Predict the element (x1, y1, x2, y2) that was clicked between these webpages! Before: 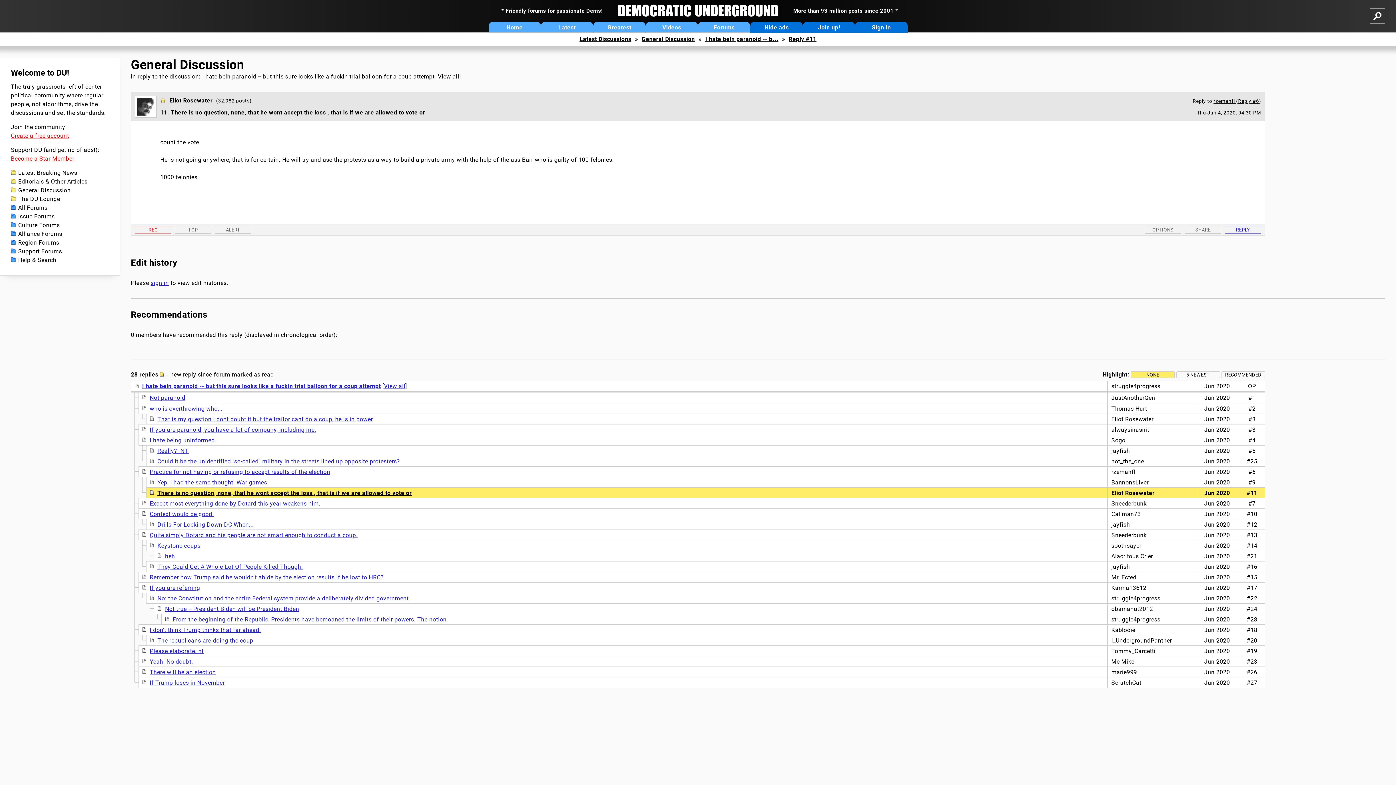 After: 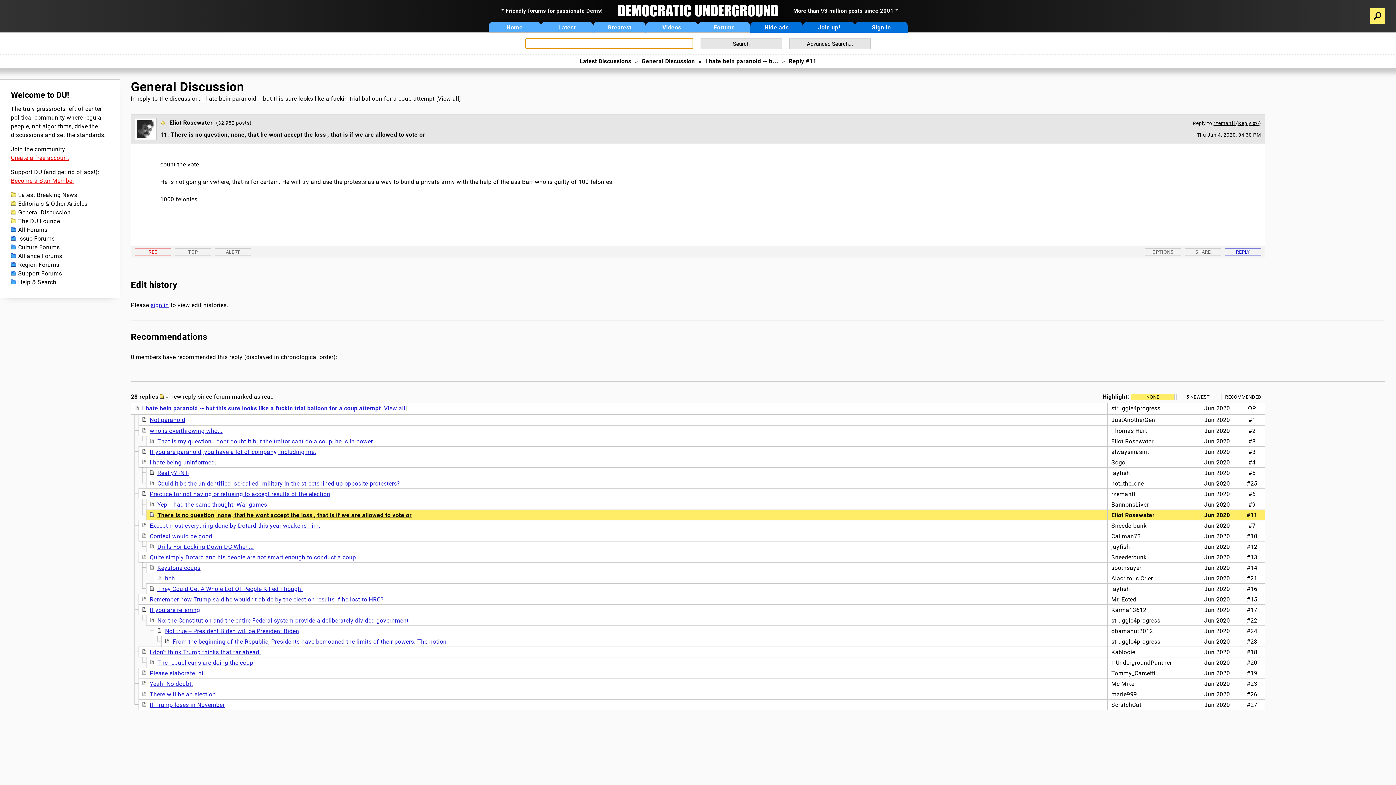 Action: bbox: (1370, 8, 1385, 23)